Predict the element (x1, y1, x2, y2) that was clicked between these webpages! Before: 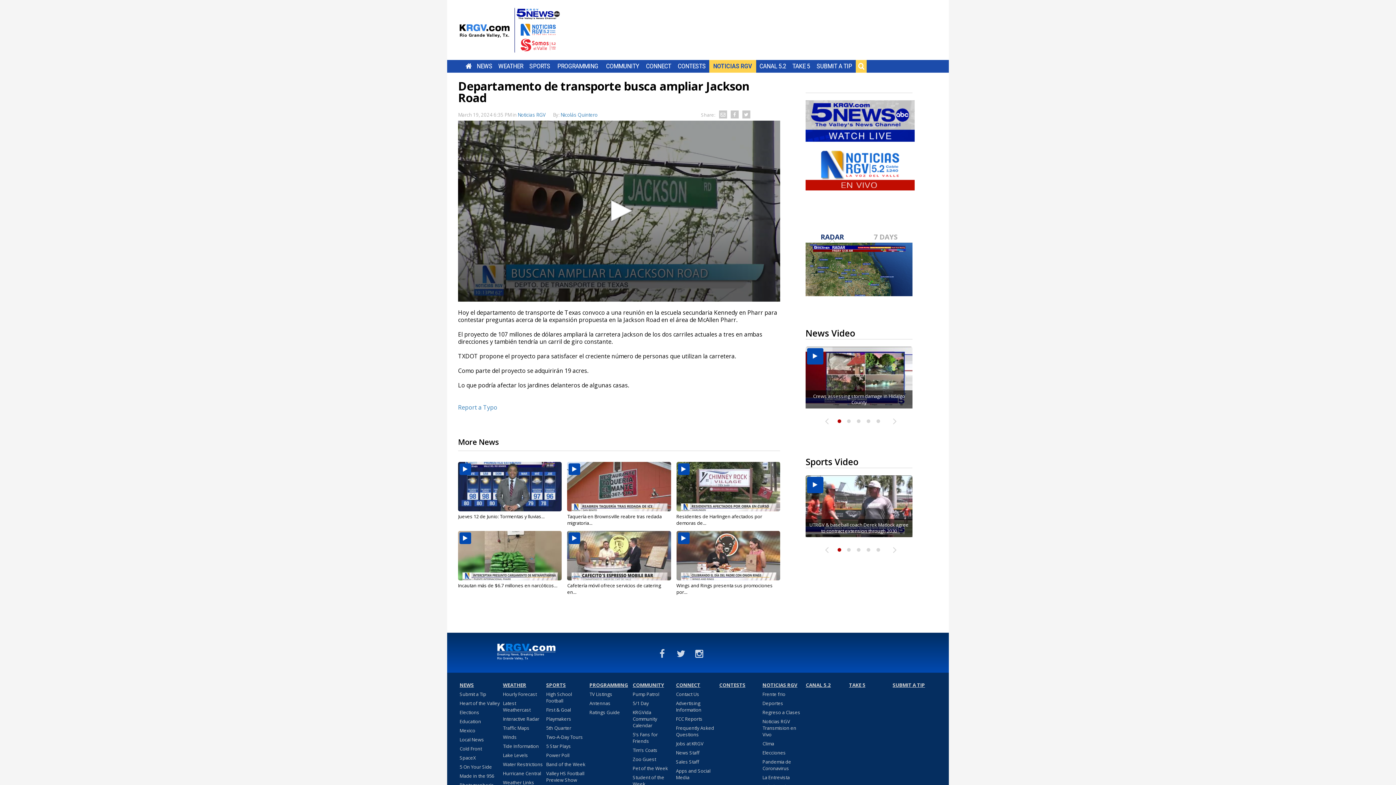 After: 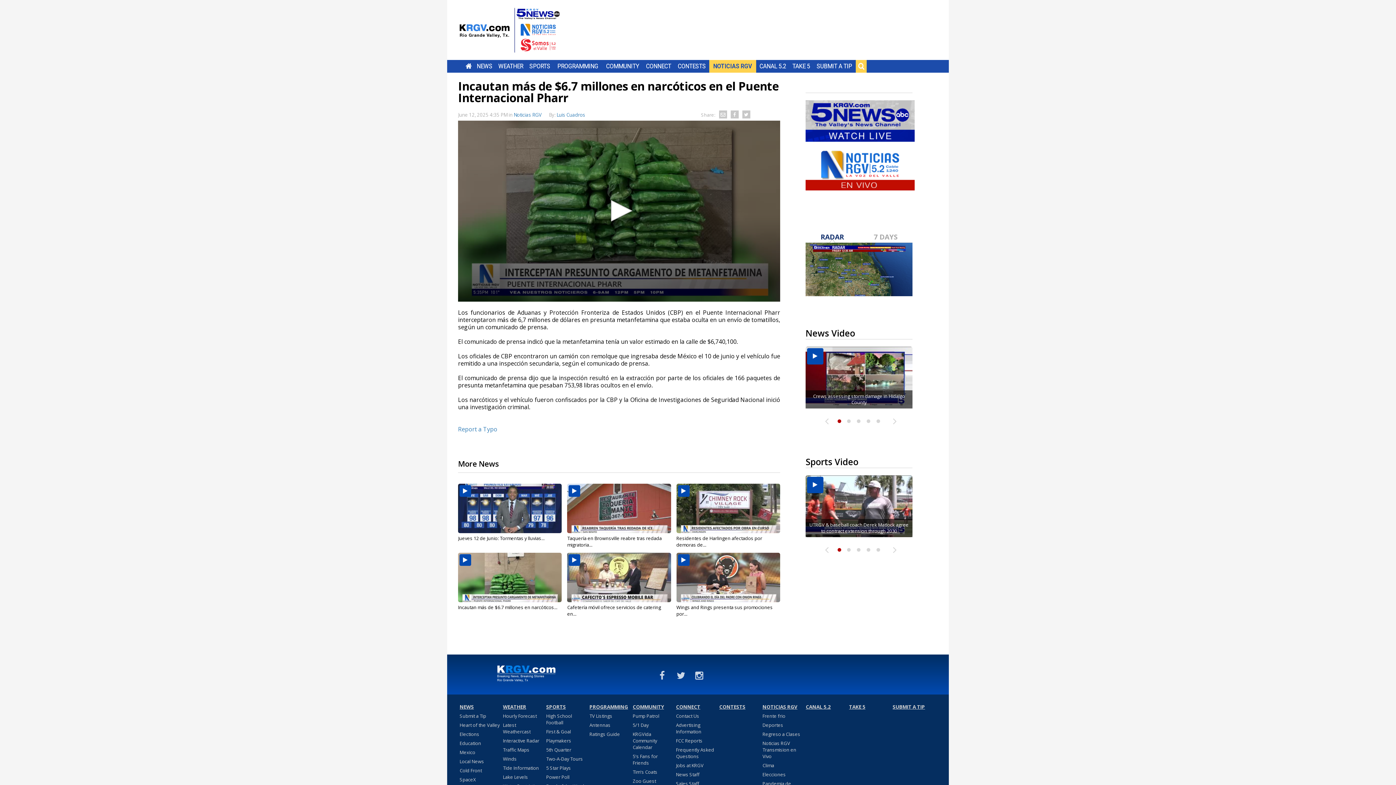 Action: label: Incautan más de $6.7 millones en narcóticos... bbox: (458, 582, 557, 589)